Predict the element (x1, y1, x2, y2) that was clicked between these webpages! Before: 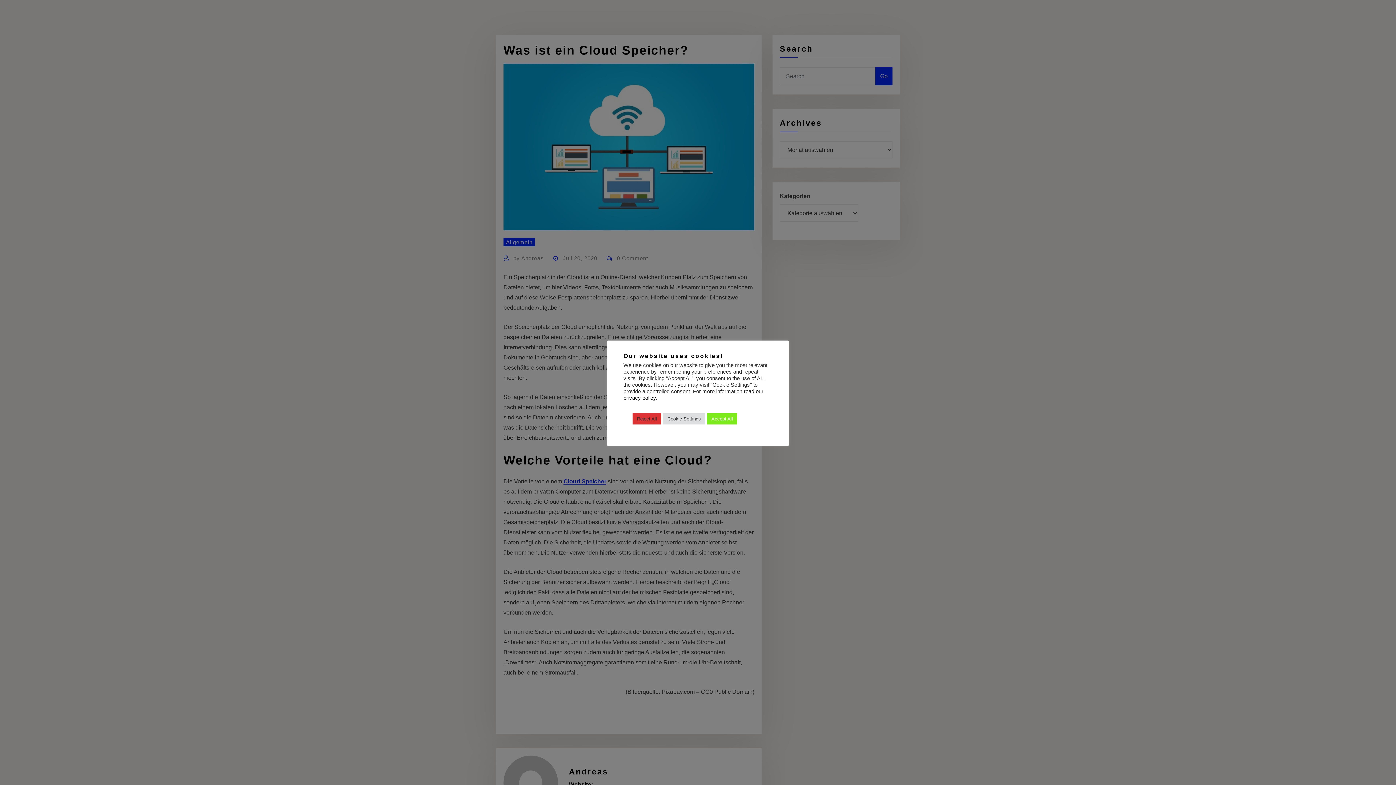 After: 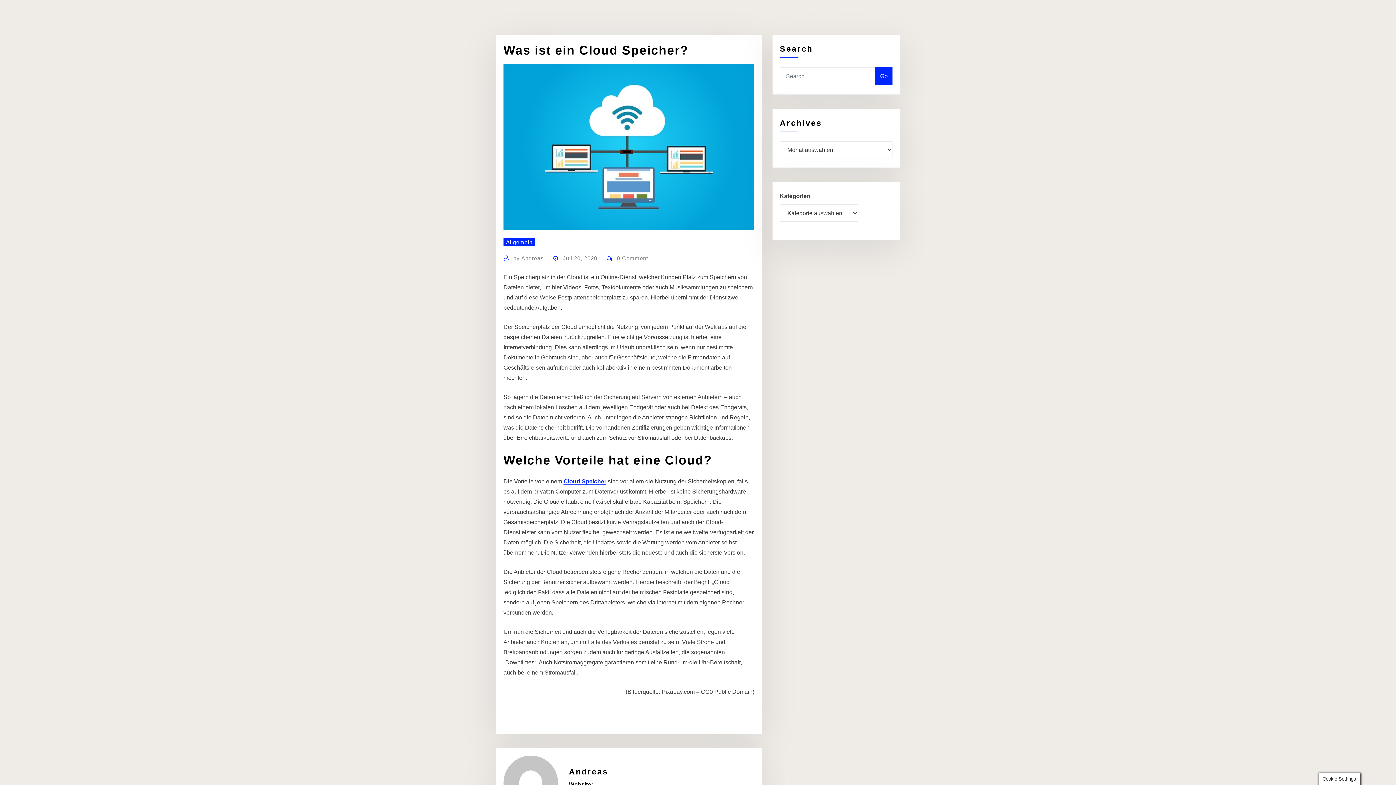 Action: label: Reject All bbox: (632, 413, 661, 424)